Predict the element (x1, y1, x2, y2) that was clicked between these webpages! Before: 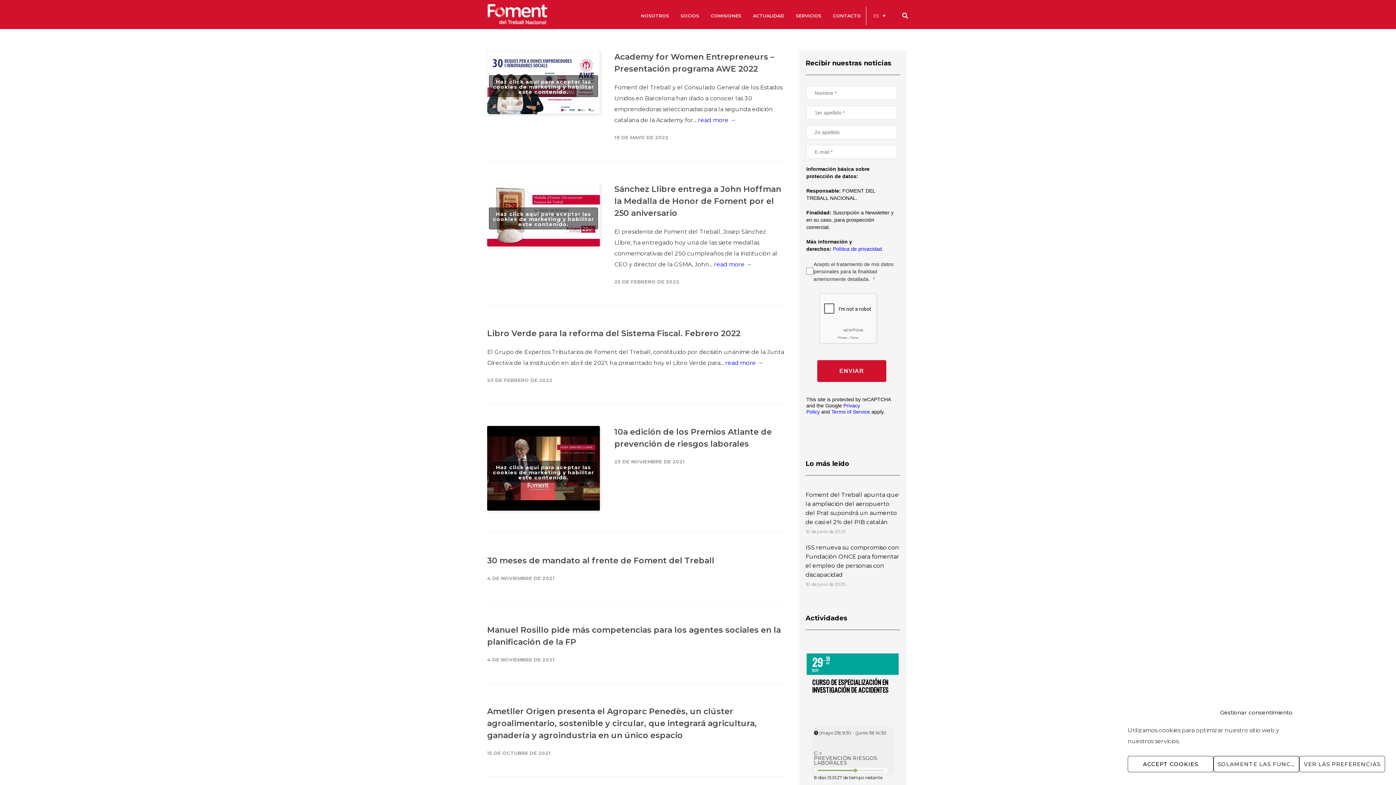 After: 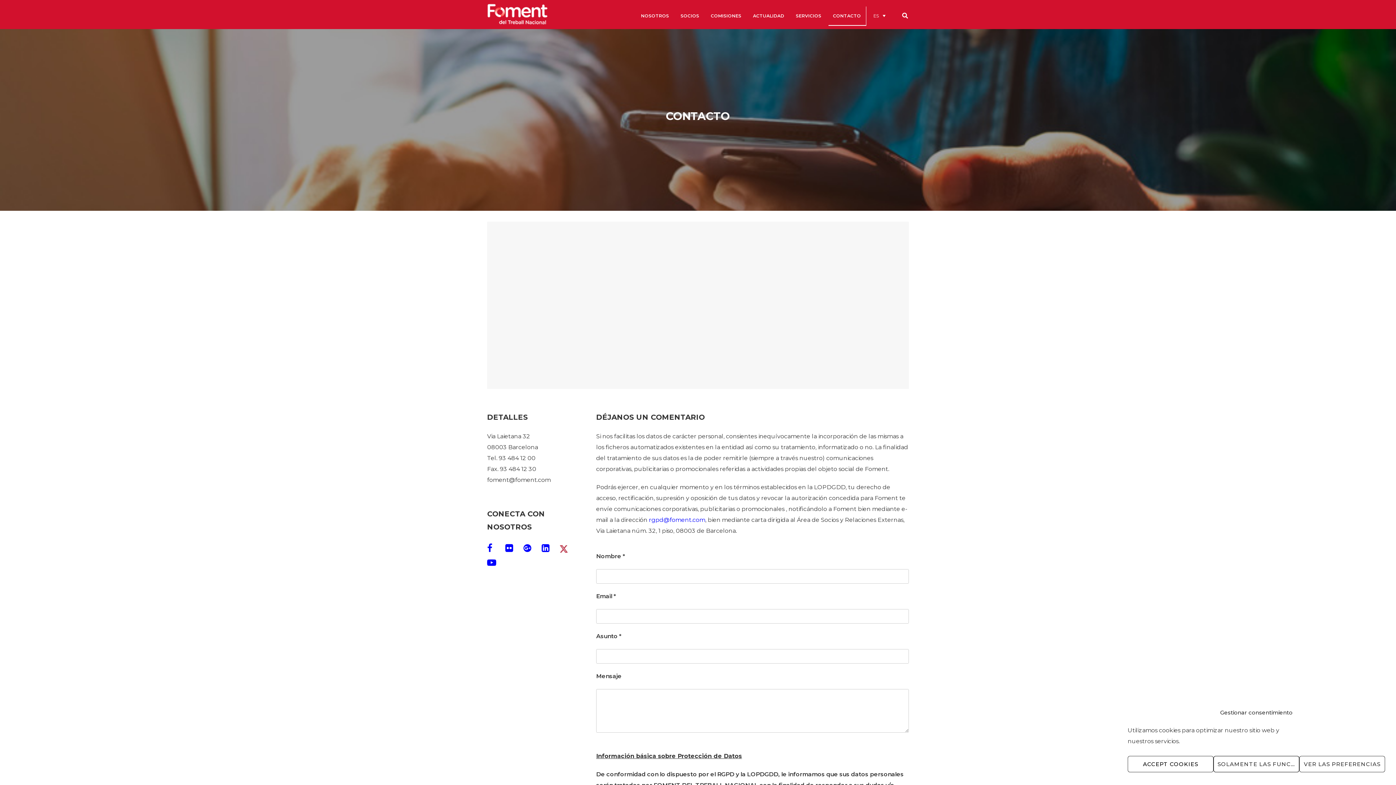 Action: bbox: (828, 6, 865, 25) label: CONTACTO